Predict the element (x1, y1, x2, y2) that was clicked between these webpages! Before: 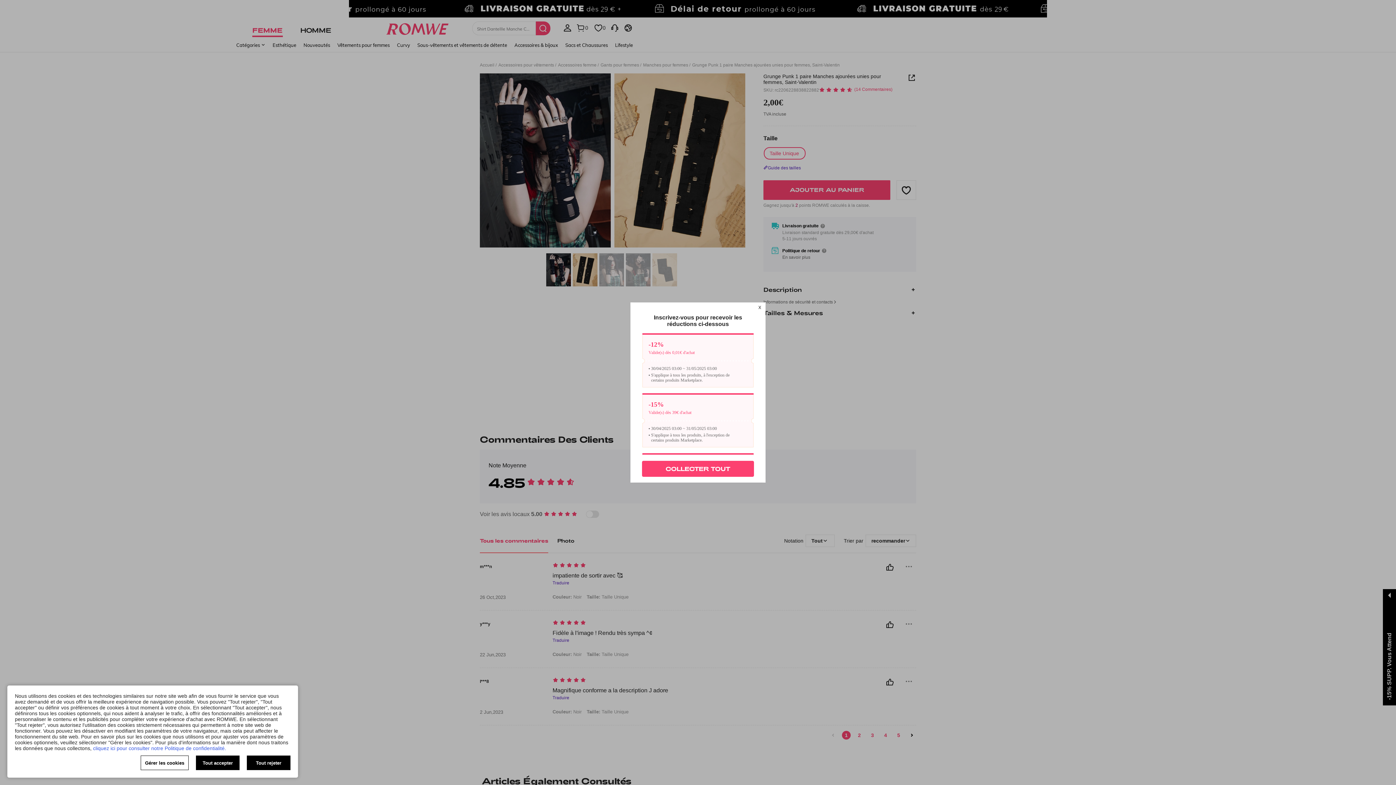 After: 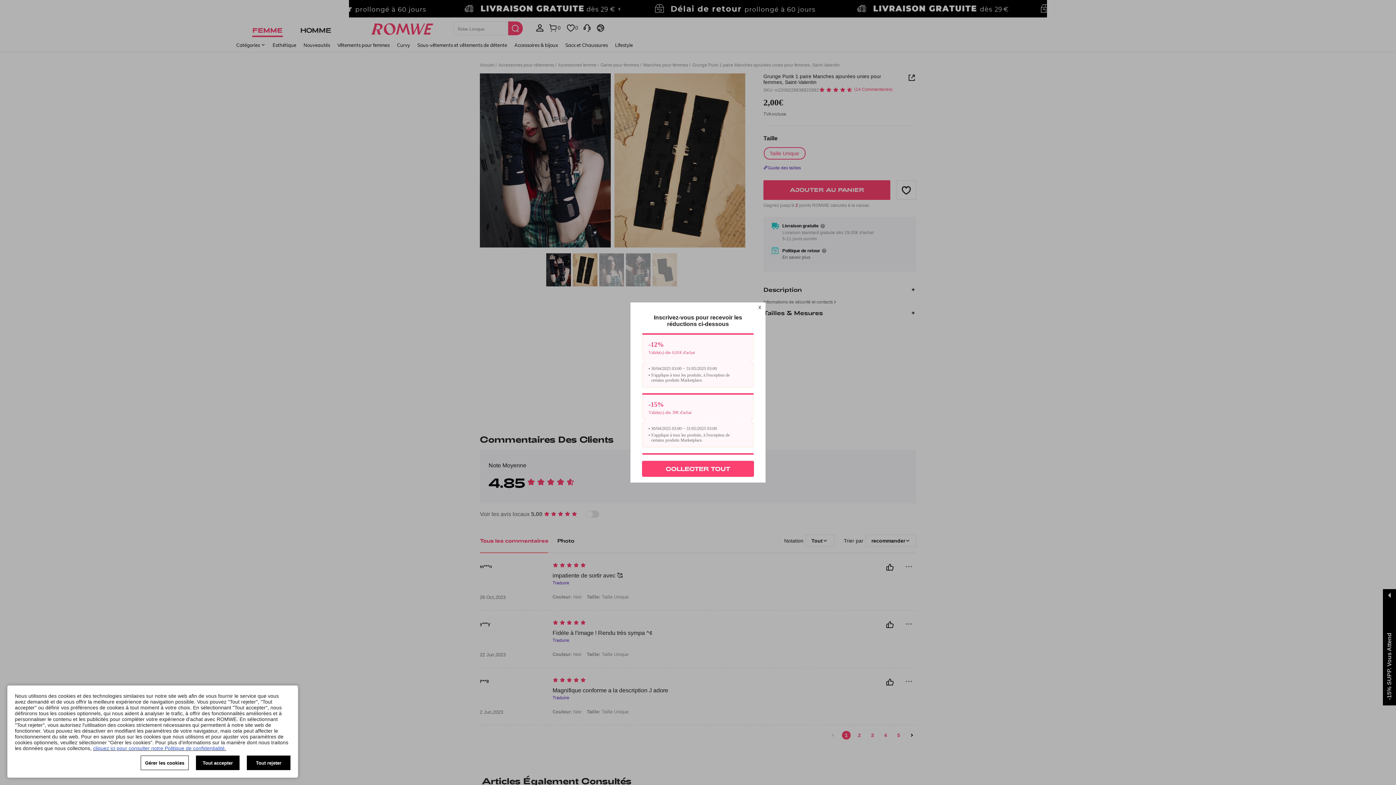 Action: label: cliquez ici pour consulter notre Politique de confidentialité. bbox: (93, 745, 226, 751)